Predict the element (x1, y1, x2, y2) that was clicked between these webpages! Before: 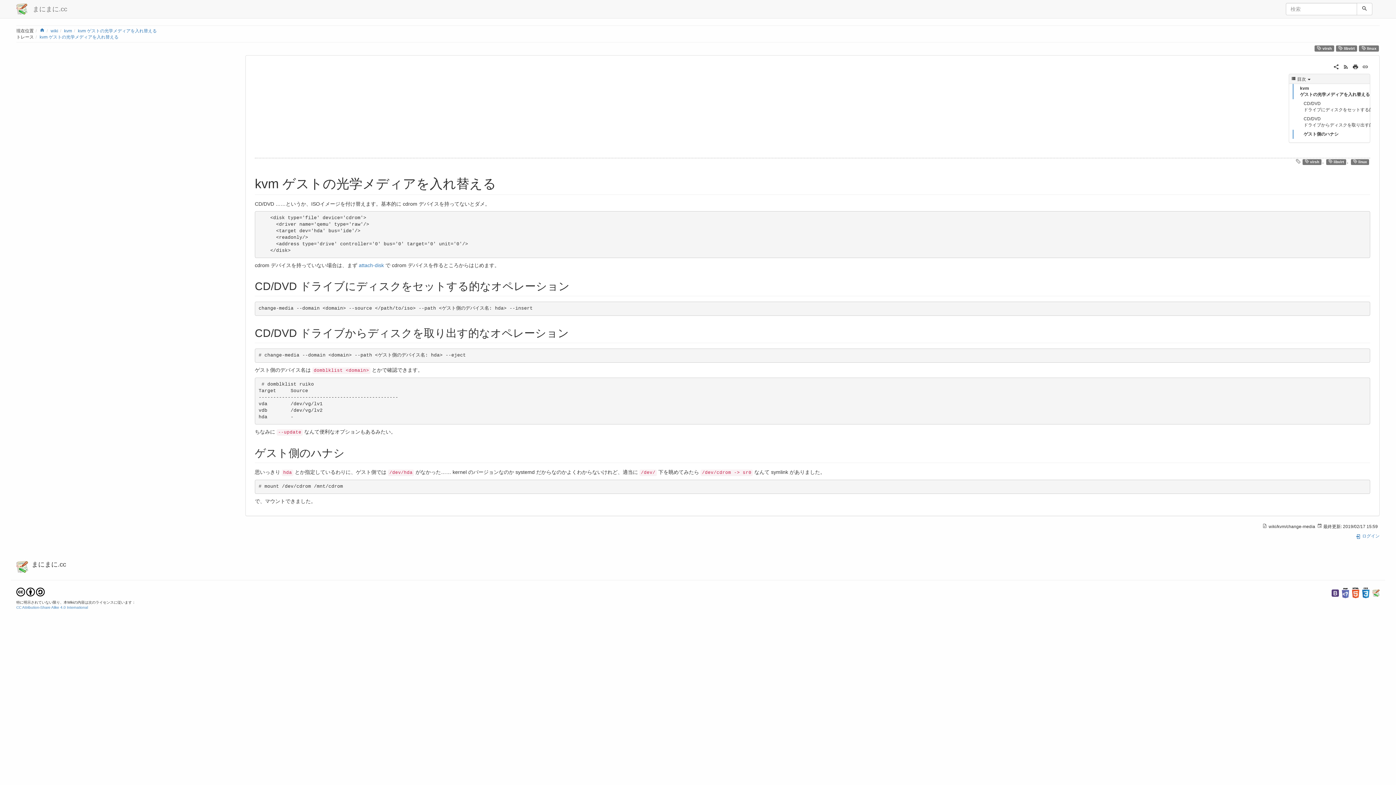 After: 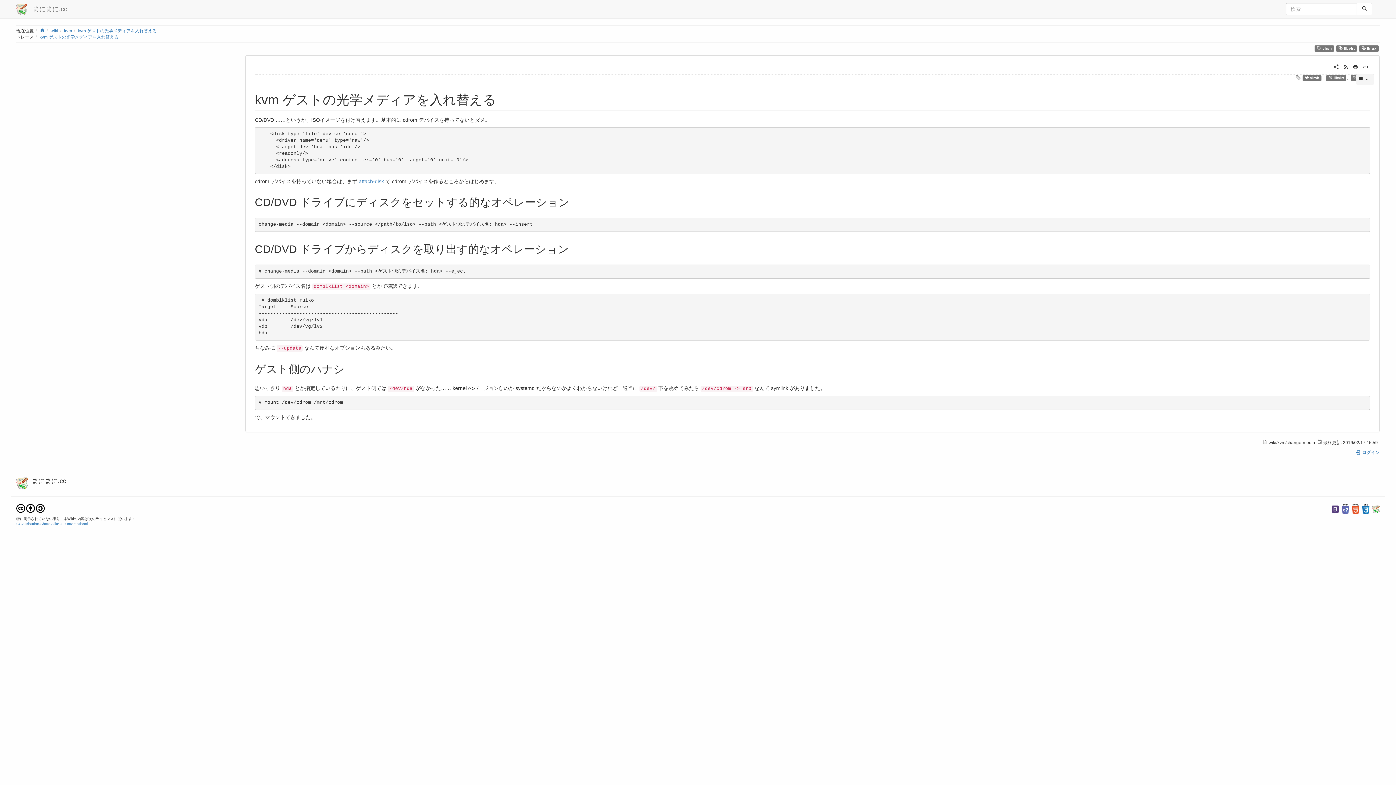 Action: label: CD/DVD ドライブからディスクを取り出す的なオペレーション bbox: (1293, 114, 1370, 129)